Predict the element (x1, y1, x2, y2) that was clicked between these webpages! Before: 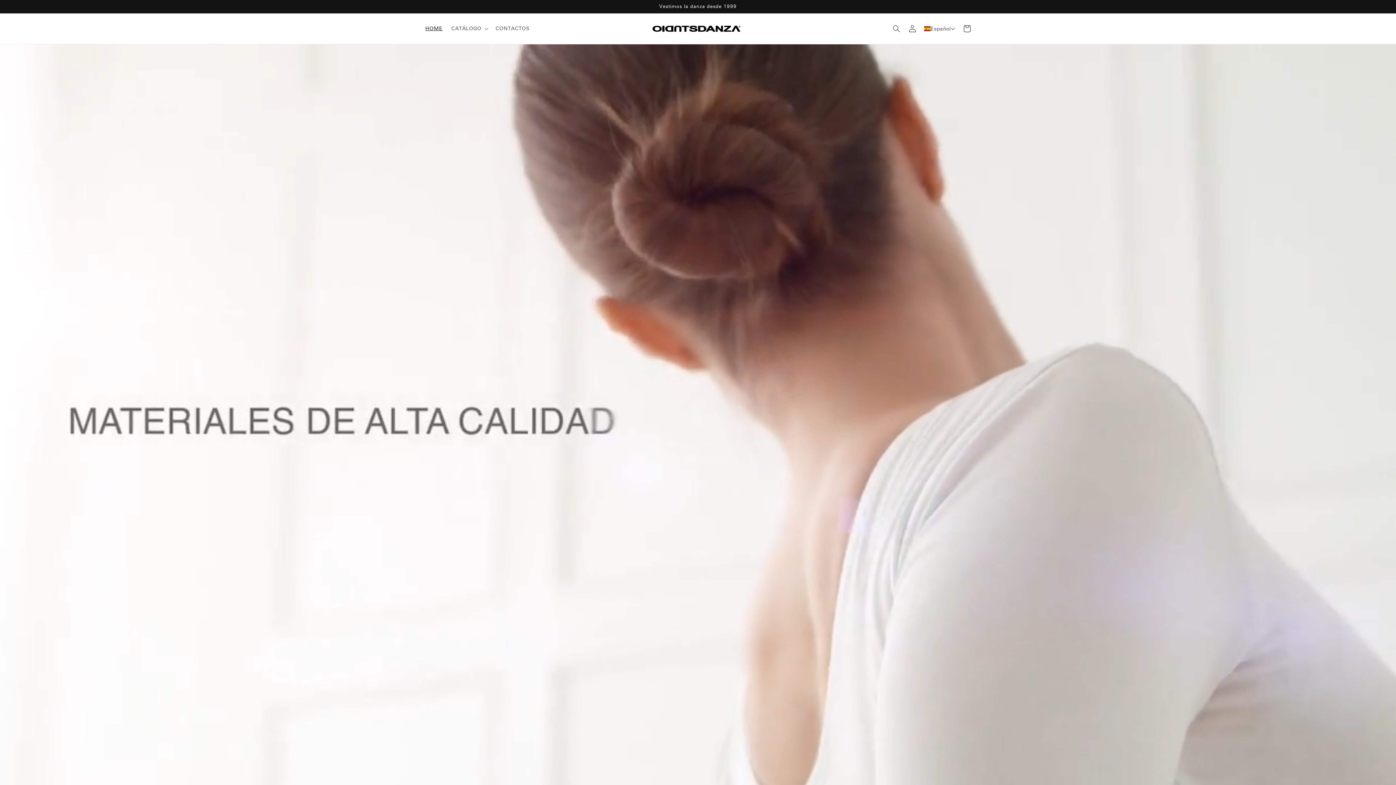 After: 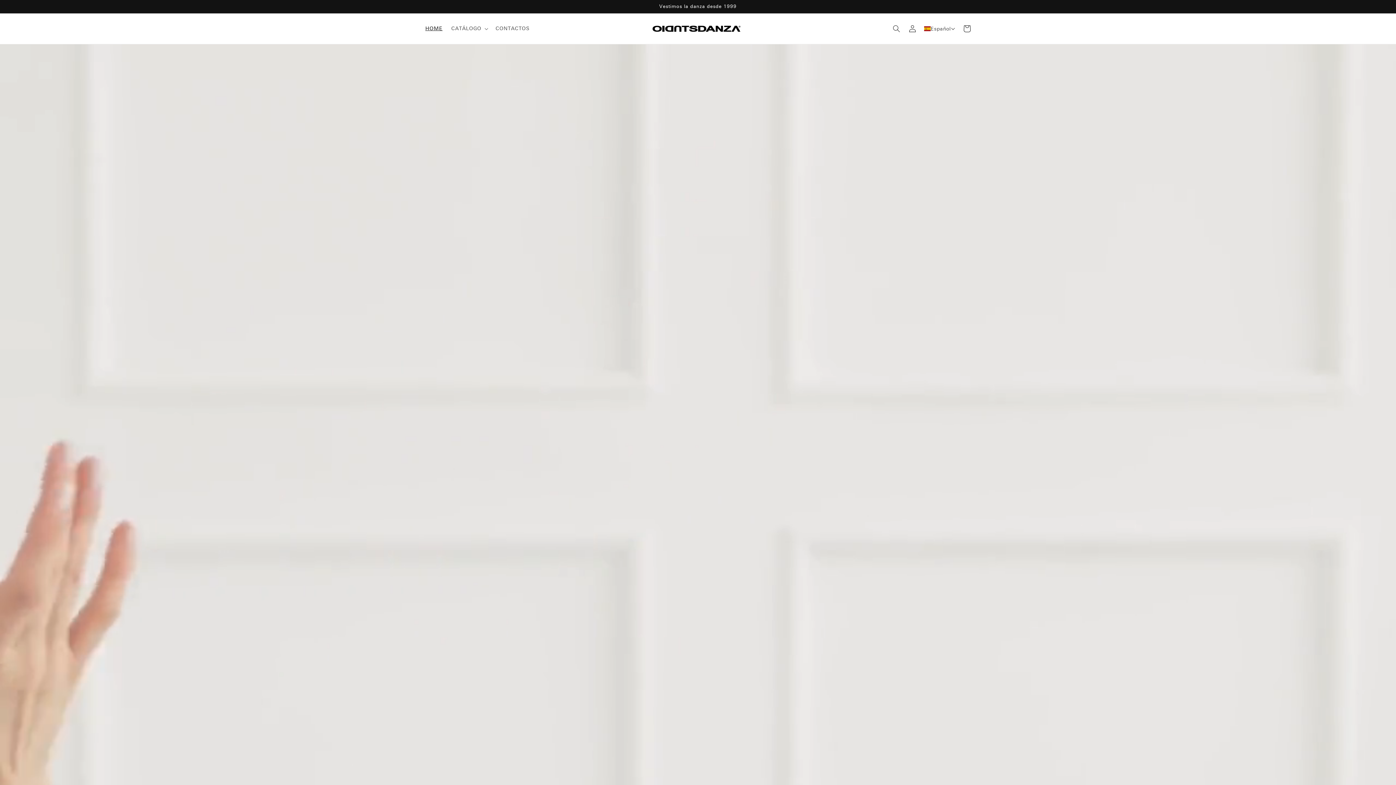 Action: bbox: (648, 21, 745, 35)